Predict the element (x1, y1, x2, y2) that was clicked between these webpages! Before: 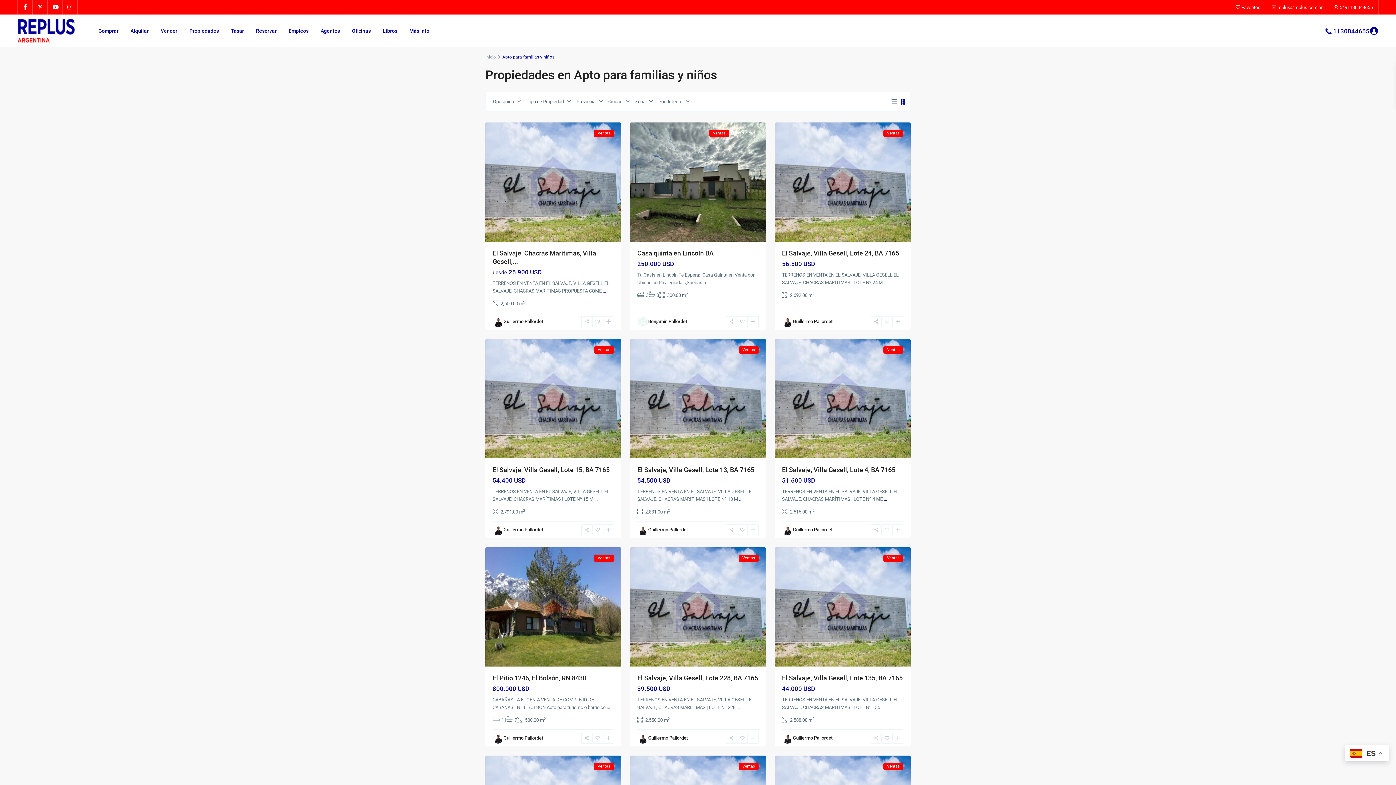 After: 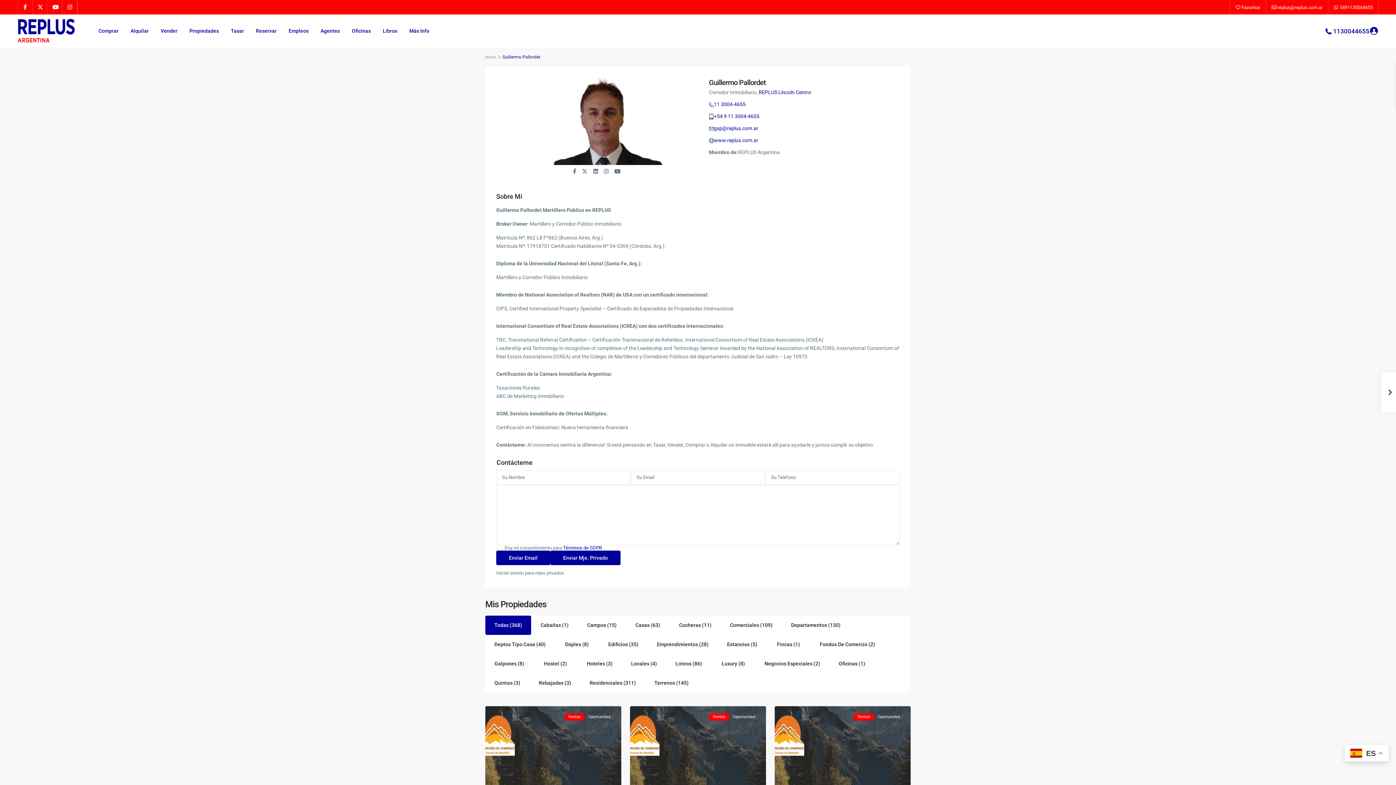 Action: label: Guillermo Pallordet bbox: (793, 524, 832, 535)